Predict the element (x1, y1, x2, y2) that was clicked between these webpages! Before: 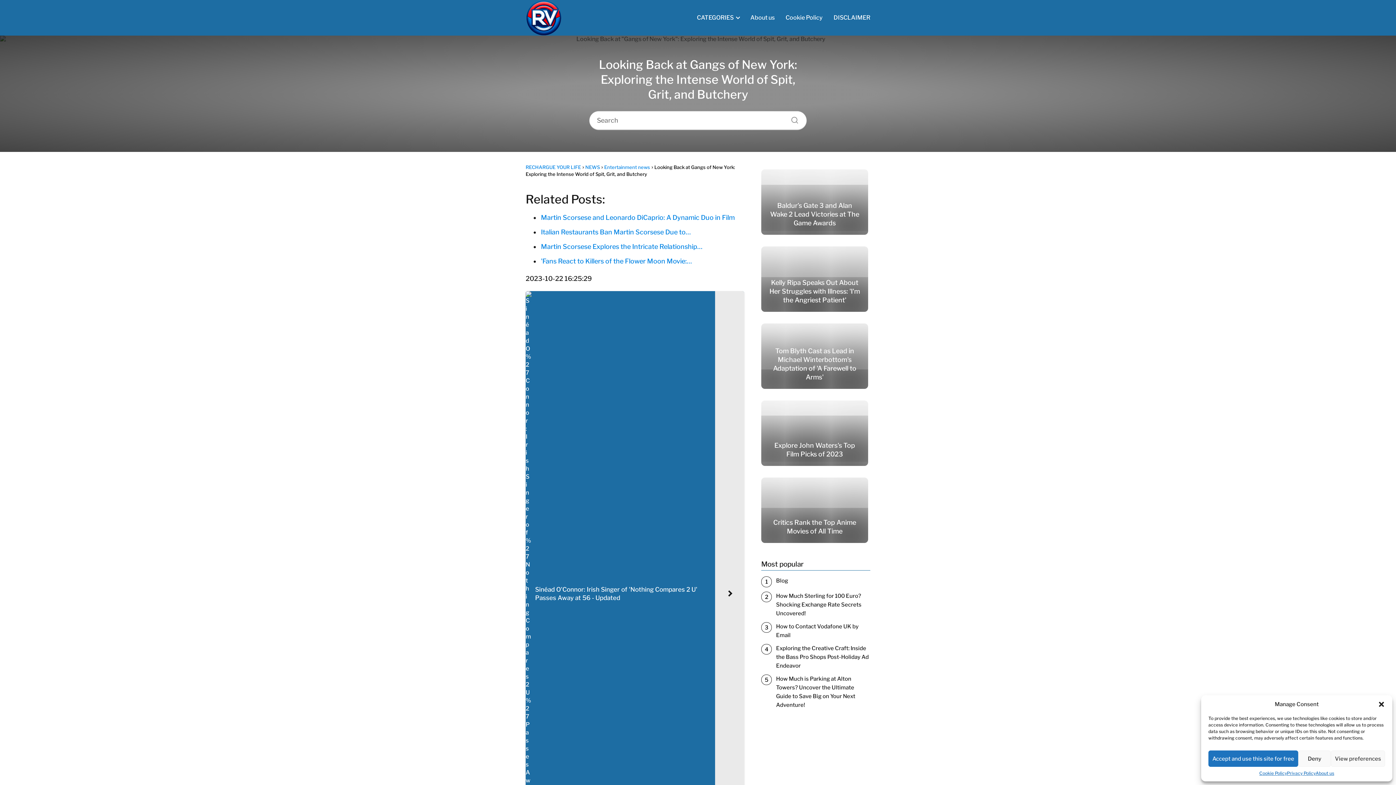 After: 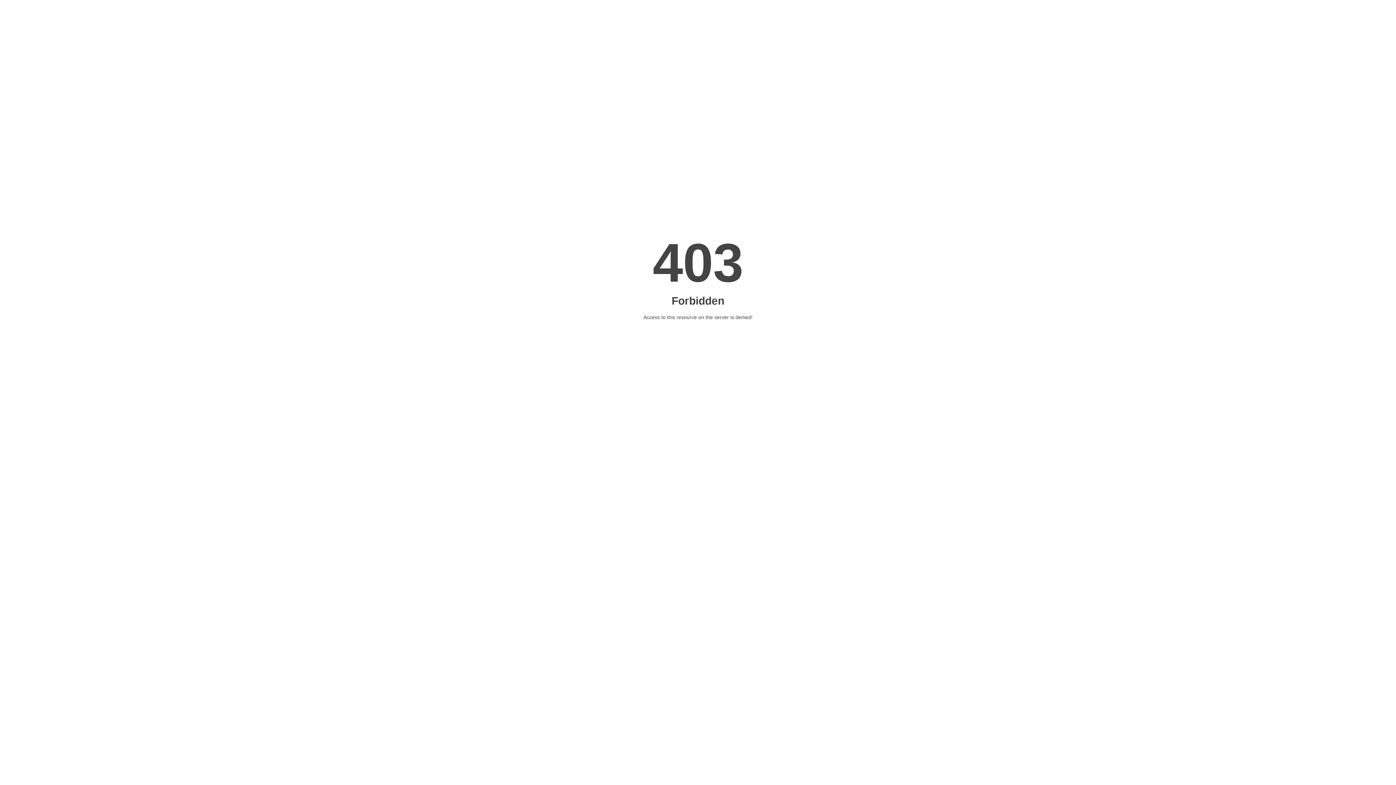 Action: label: 'Fans React to Killers of the Flower Moon Movie:… bbox: (541, 257, 692, 265)